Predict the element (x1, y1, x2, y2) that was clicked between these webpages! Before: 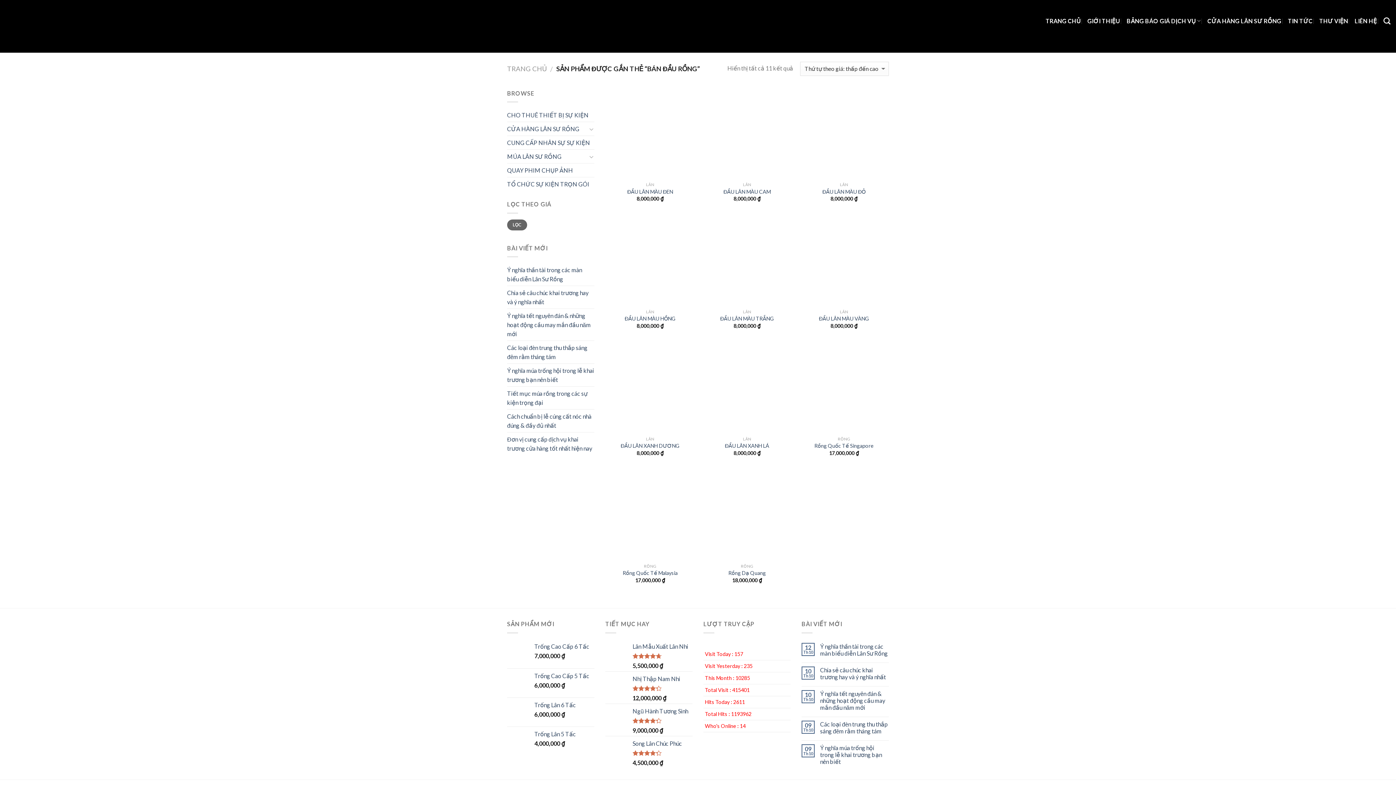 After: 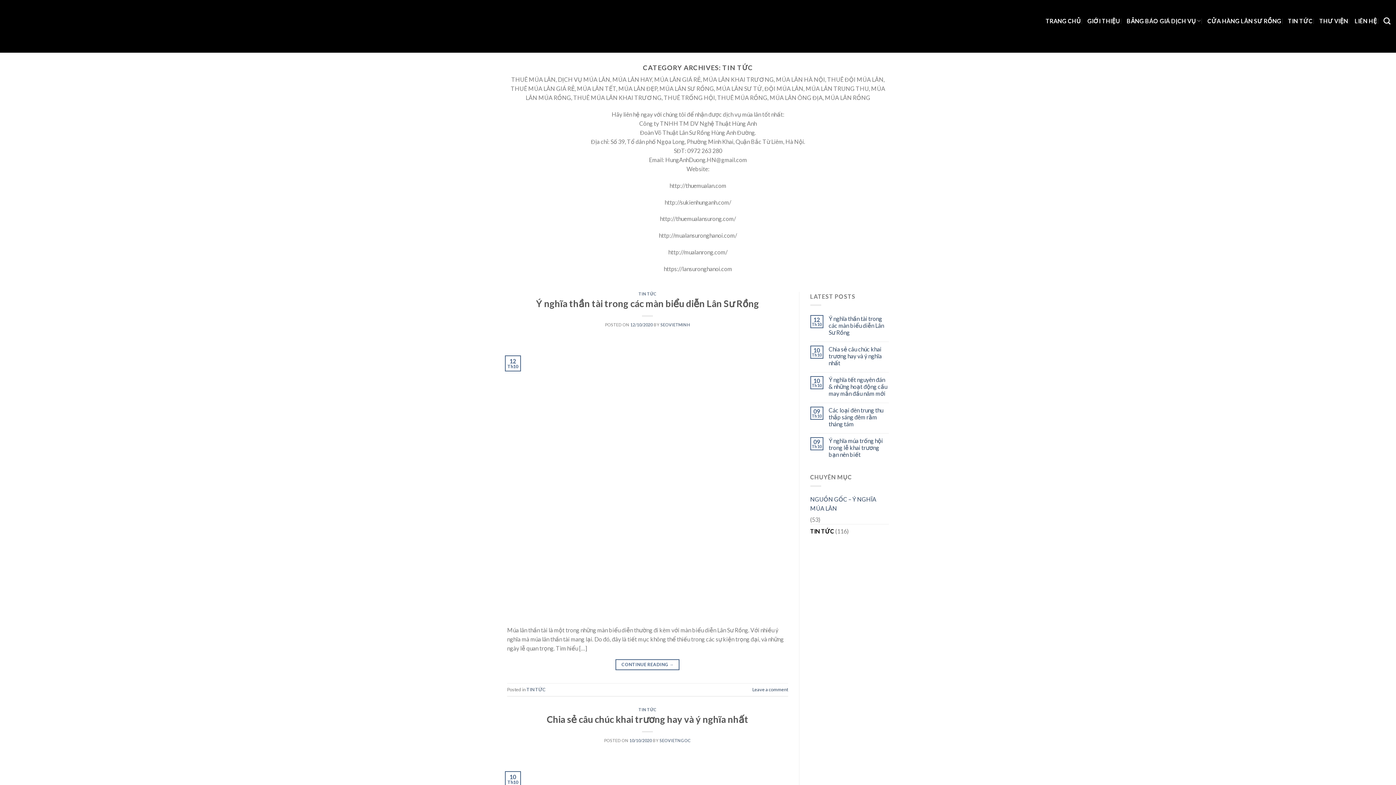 Action: bbox: (1288, 12, 1313, 29) label: TIN TỨC